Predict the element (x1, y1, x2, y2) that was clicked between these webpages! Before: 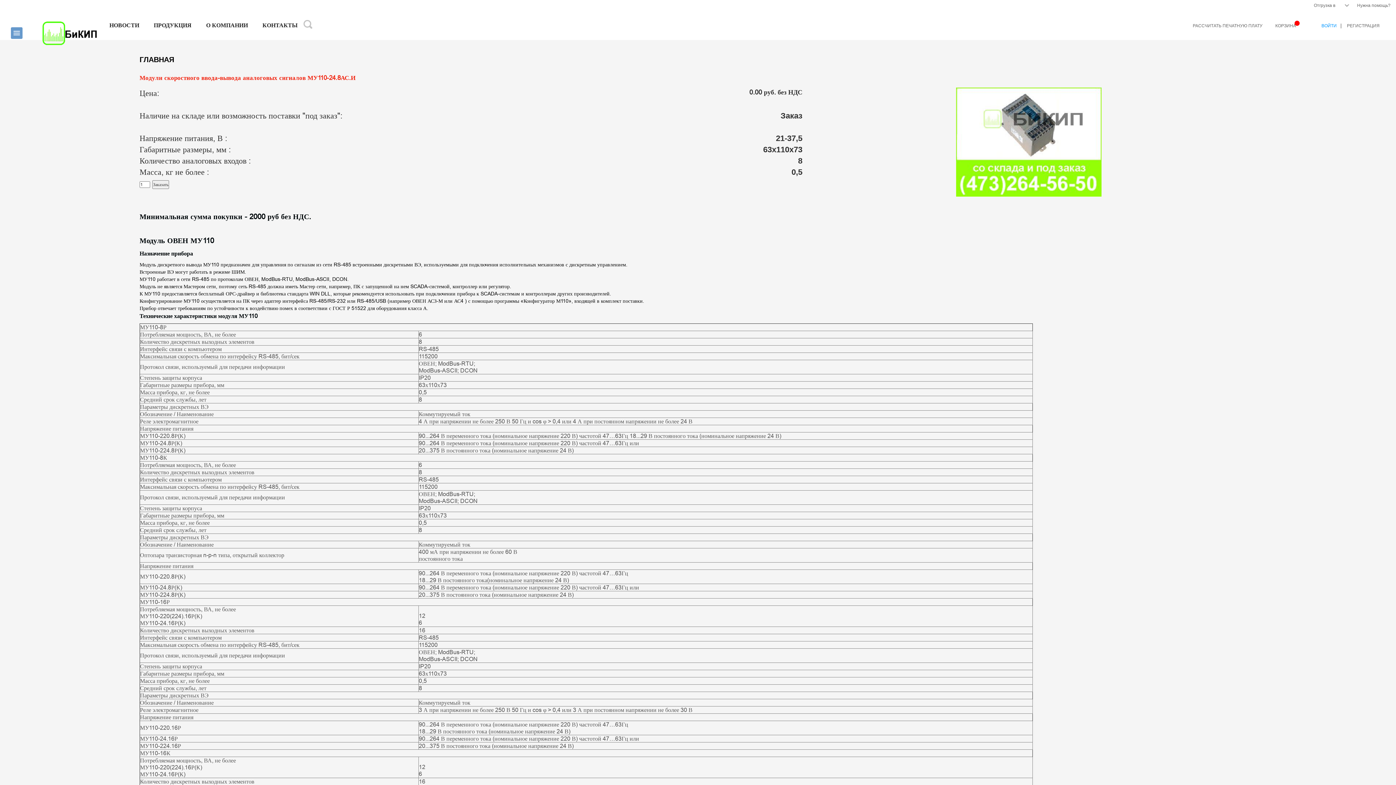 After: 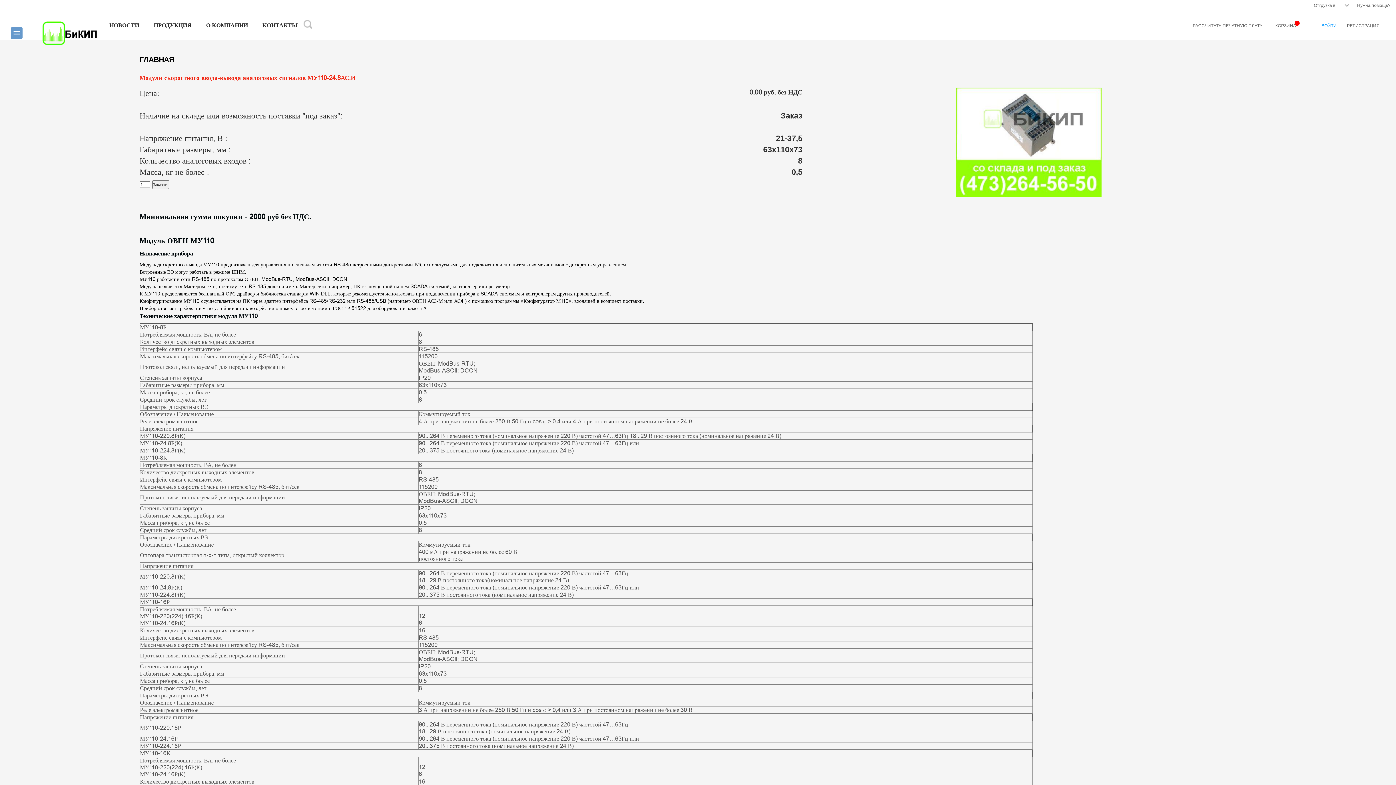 Action: bbox: (1303, 0, 1350, 10) label: Отгрузка в